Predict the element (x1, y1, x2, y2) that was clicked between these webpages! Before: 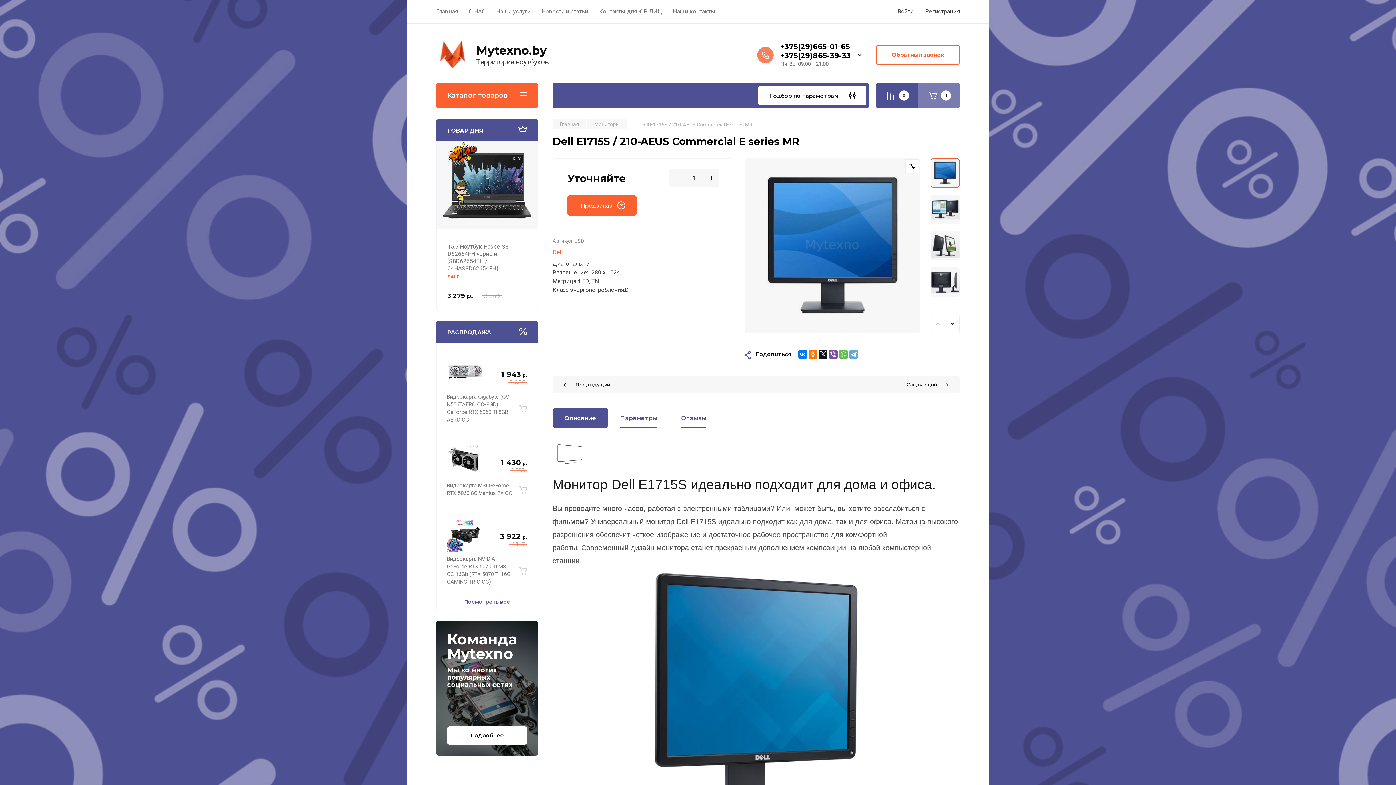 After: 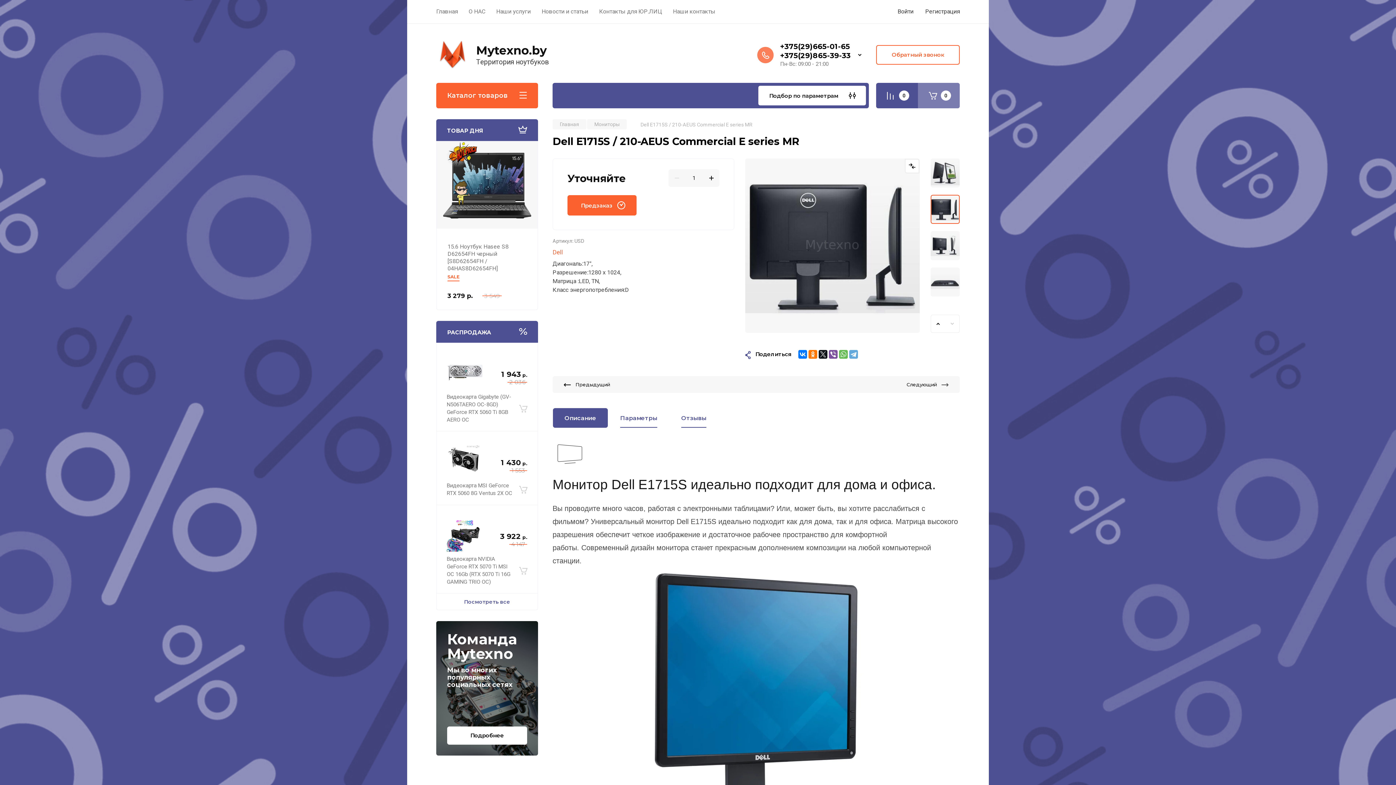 Action: bbox: (930, 267, 960, 296)